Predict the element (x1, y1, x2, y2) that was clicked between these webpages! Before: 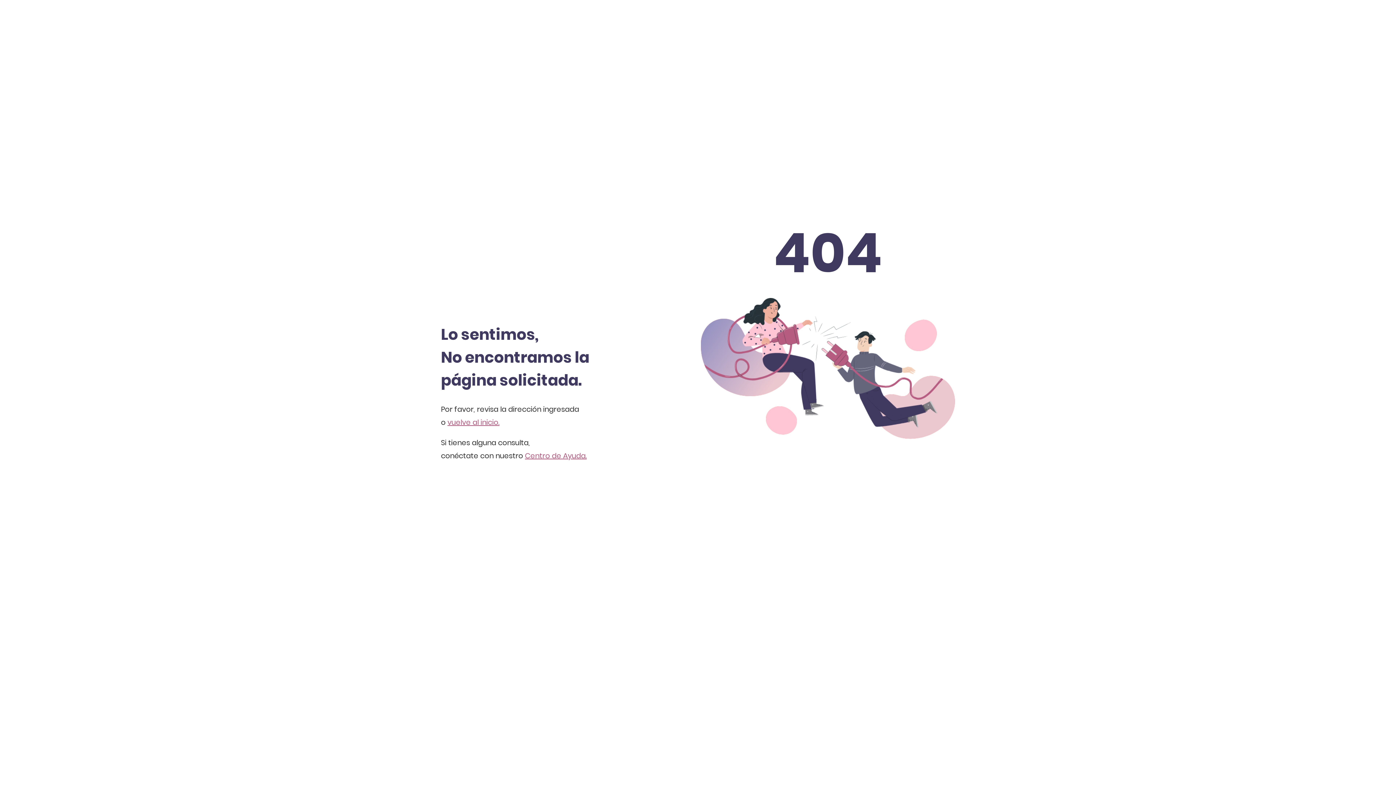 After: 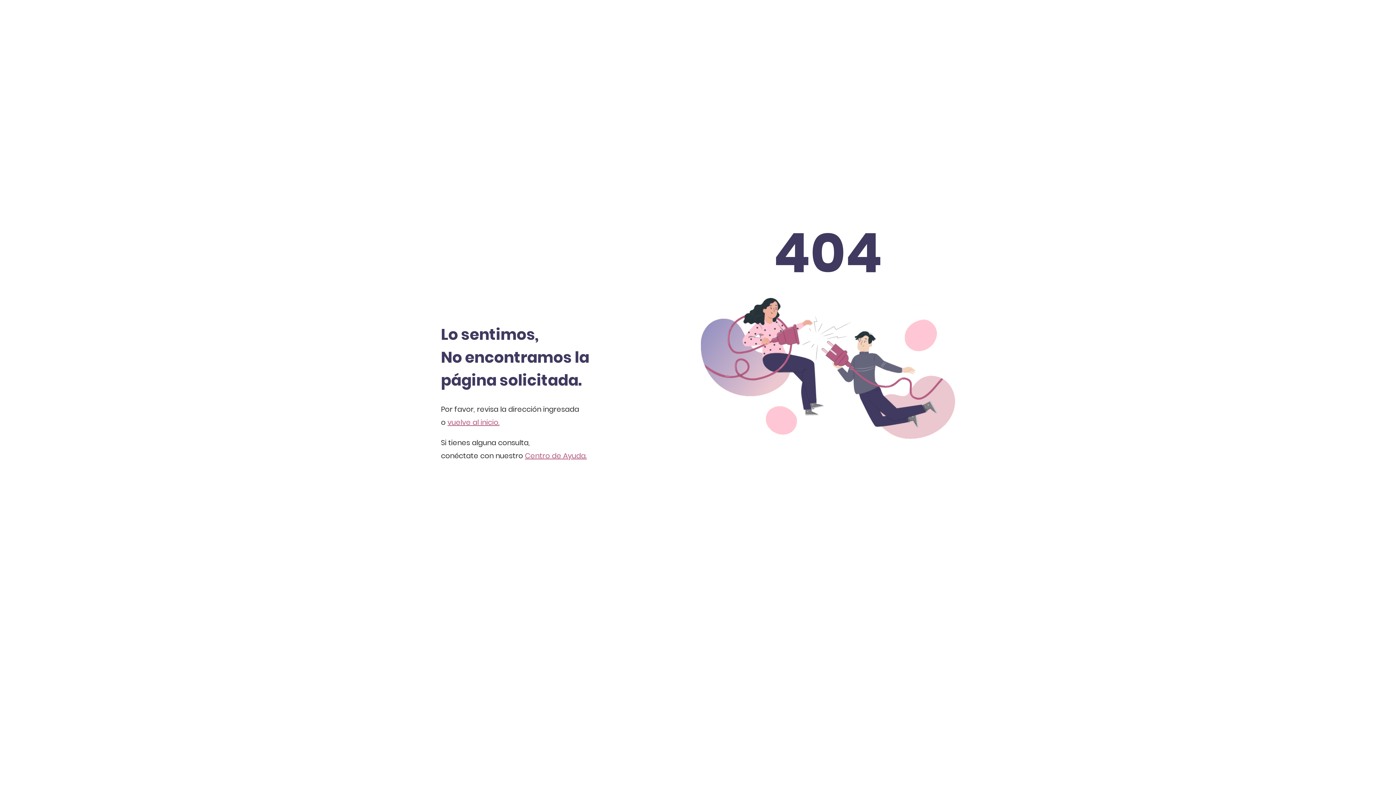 Action: bbox: (525, 450, 586, 460) label: Centro de Ayuda.